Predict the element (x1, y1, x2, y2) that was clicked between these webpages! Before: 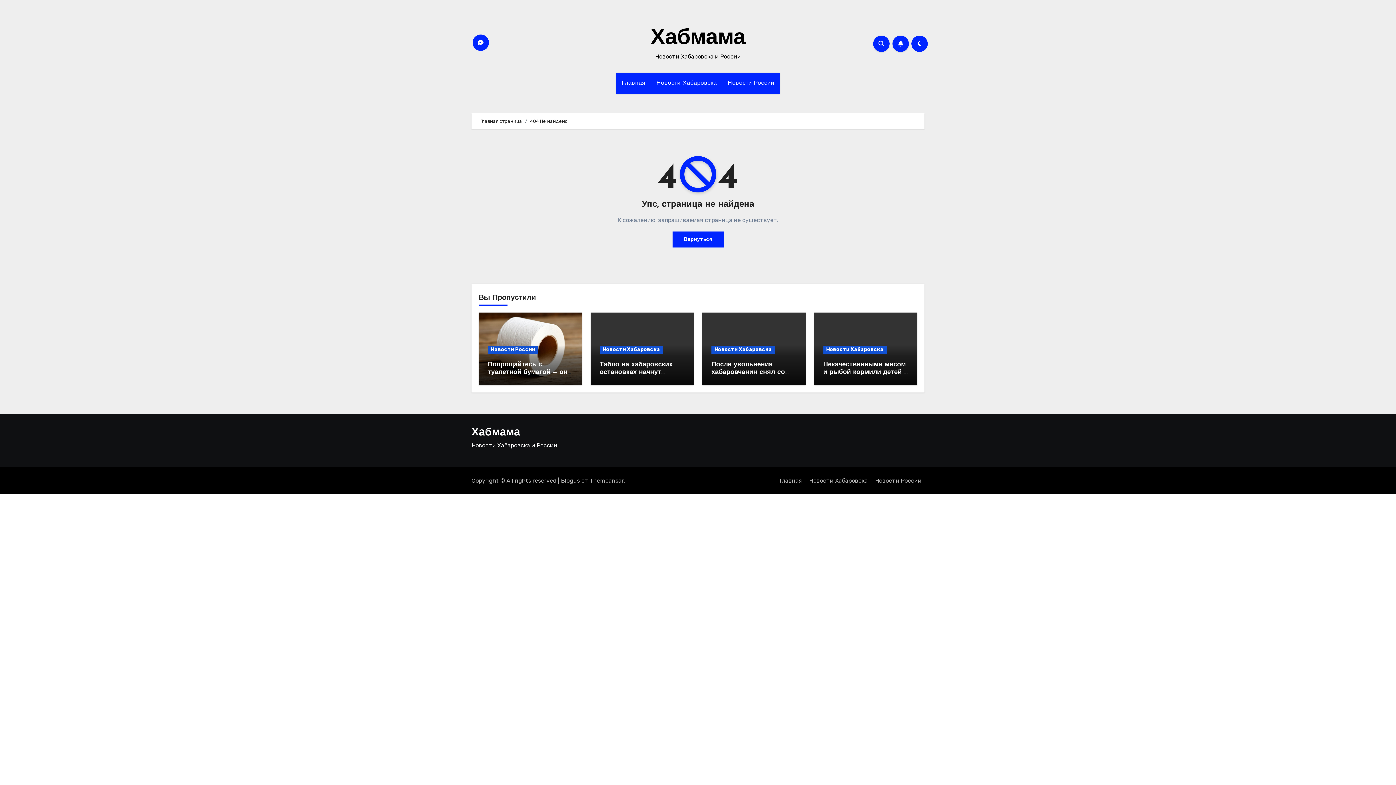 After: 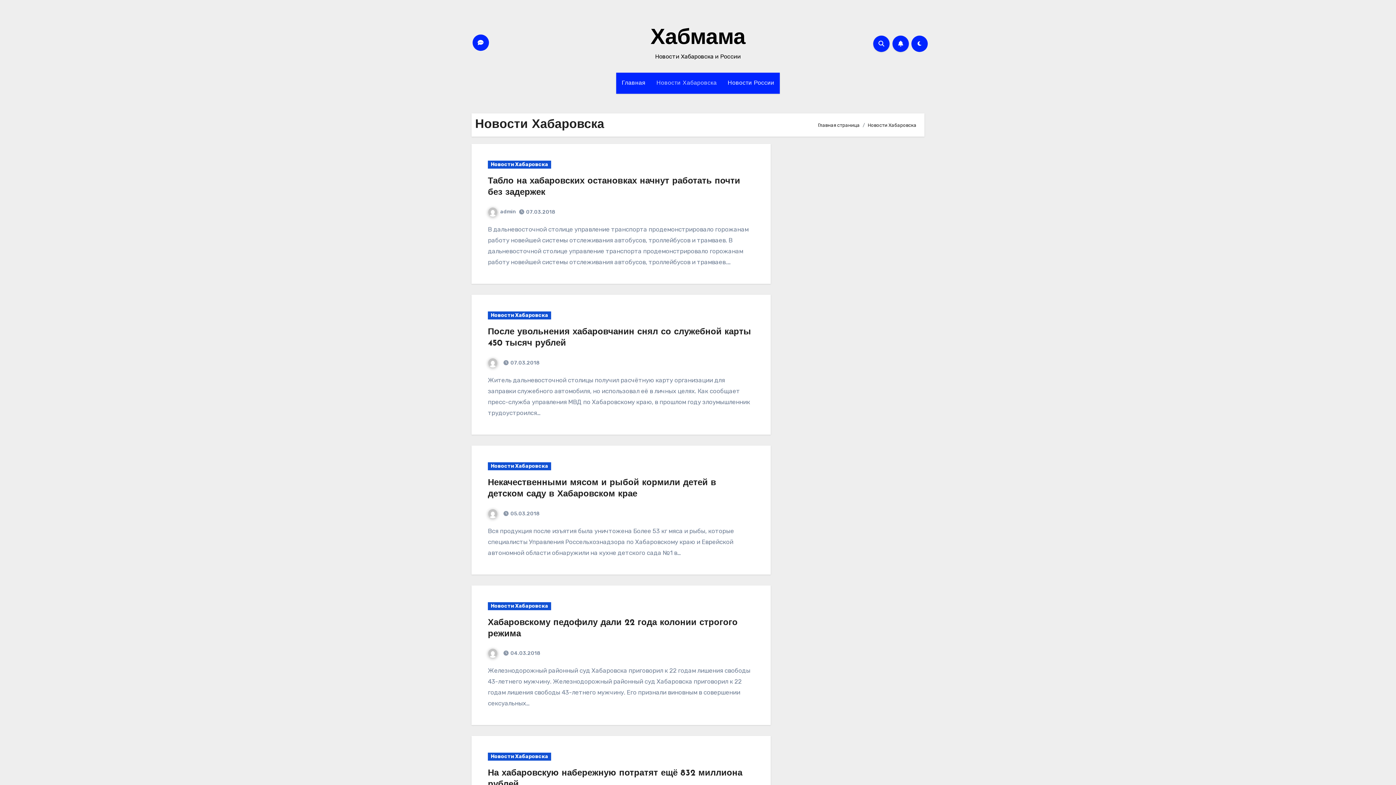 Action: bbox: (651, 72, 722, 93) label: Новости Хабаровска